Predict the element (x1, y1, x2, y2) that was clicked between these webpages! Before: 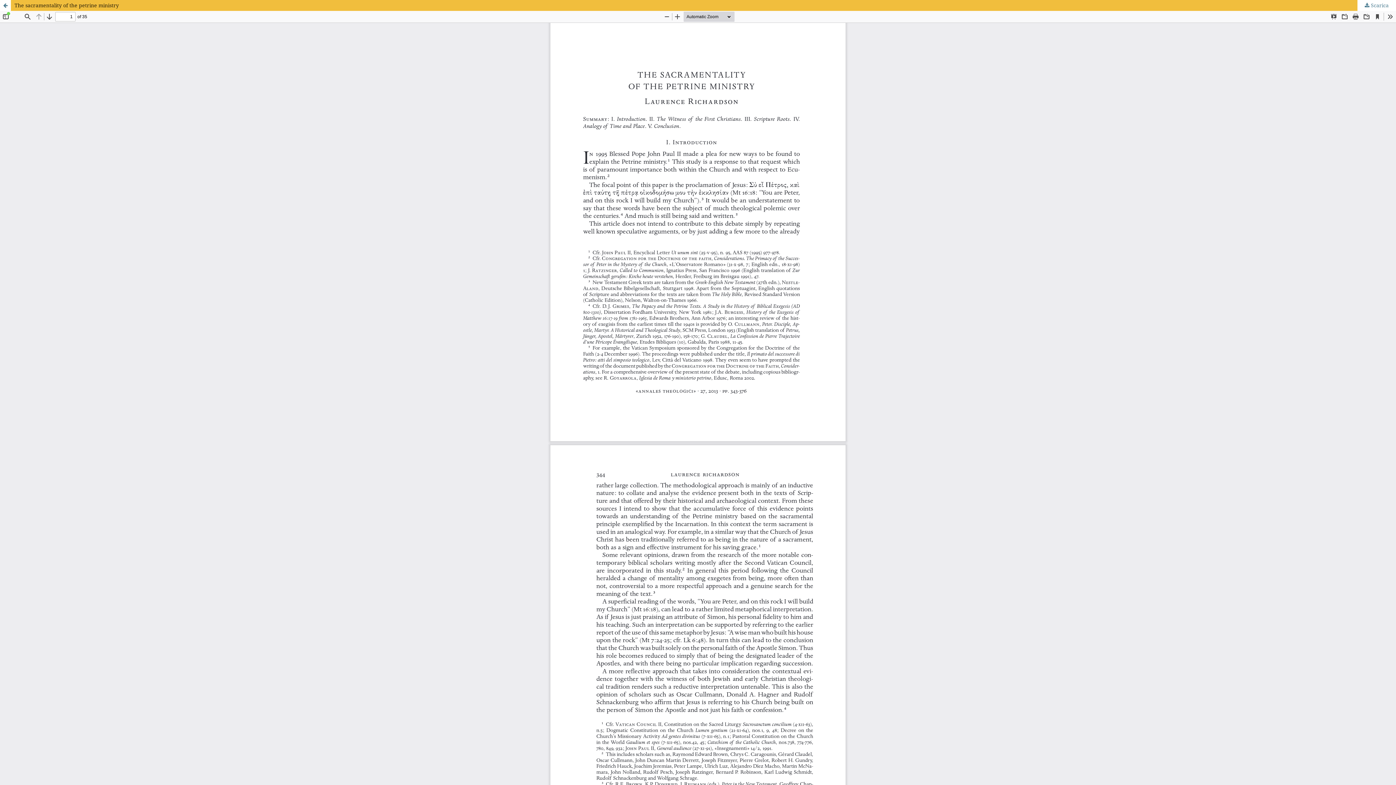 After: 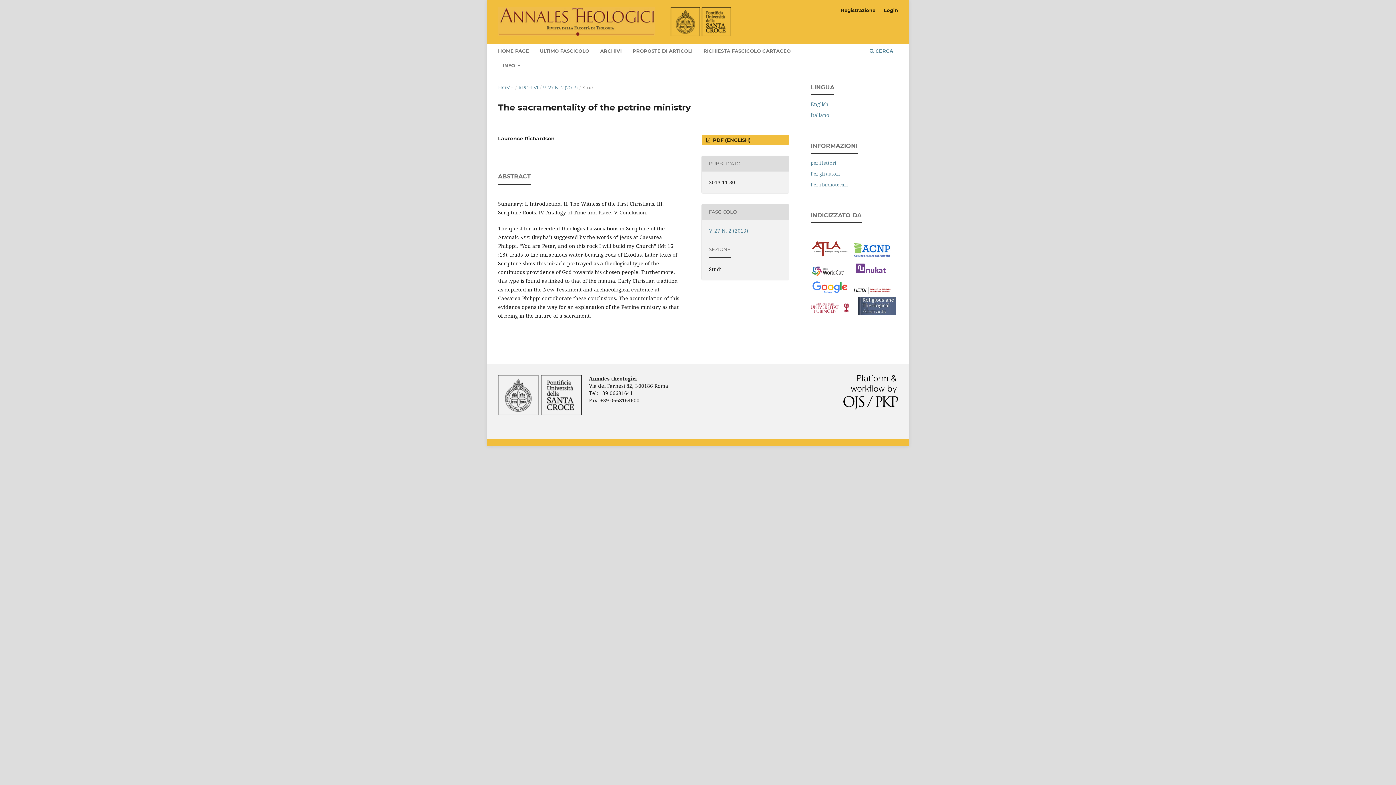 Action: label: The sacramentality of the petrine ministry bbox: (0, 0, 1396, 10)